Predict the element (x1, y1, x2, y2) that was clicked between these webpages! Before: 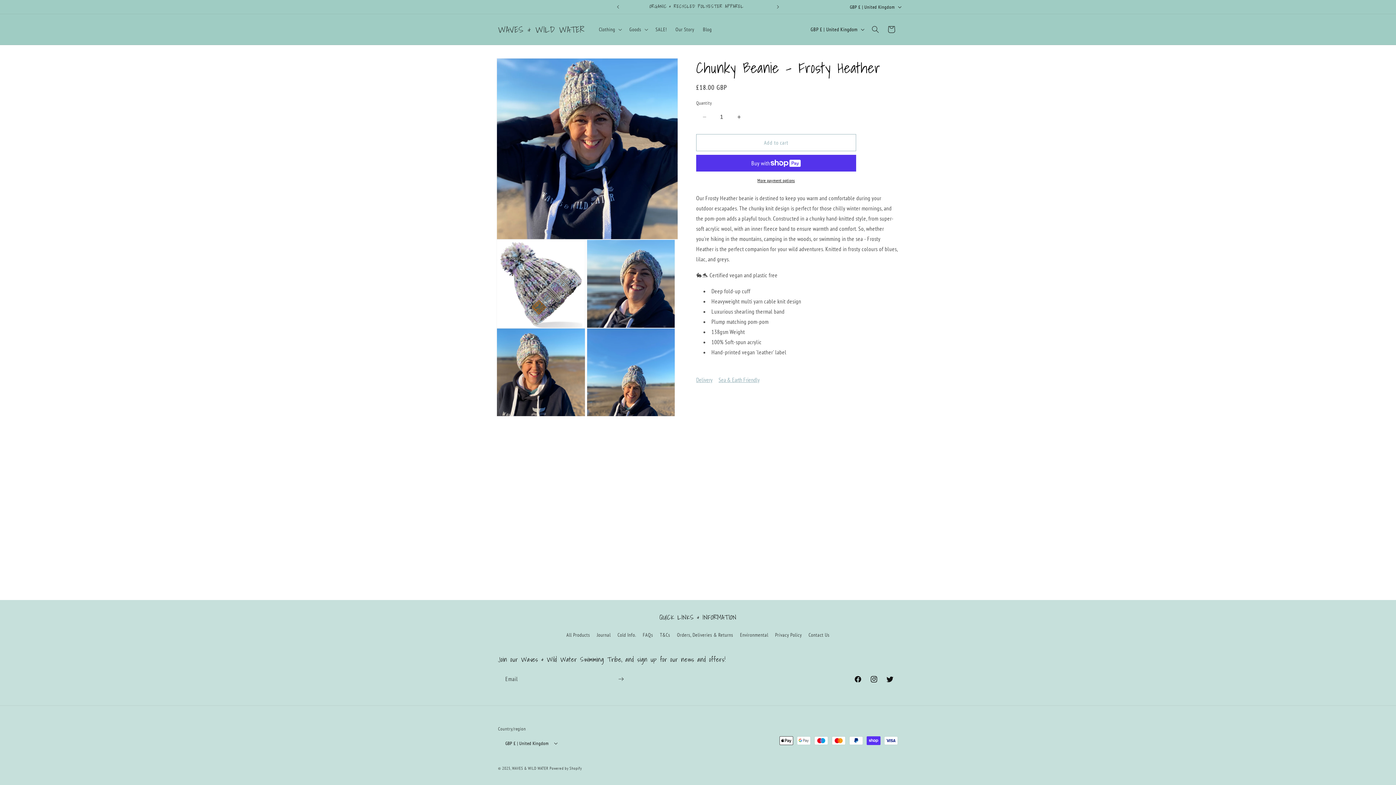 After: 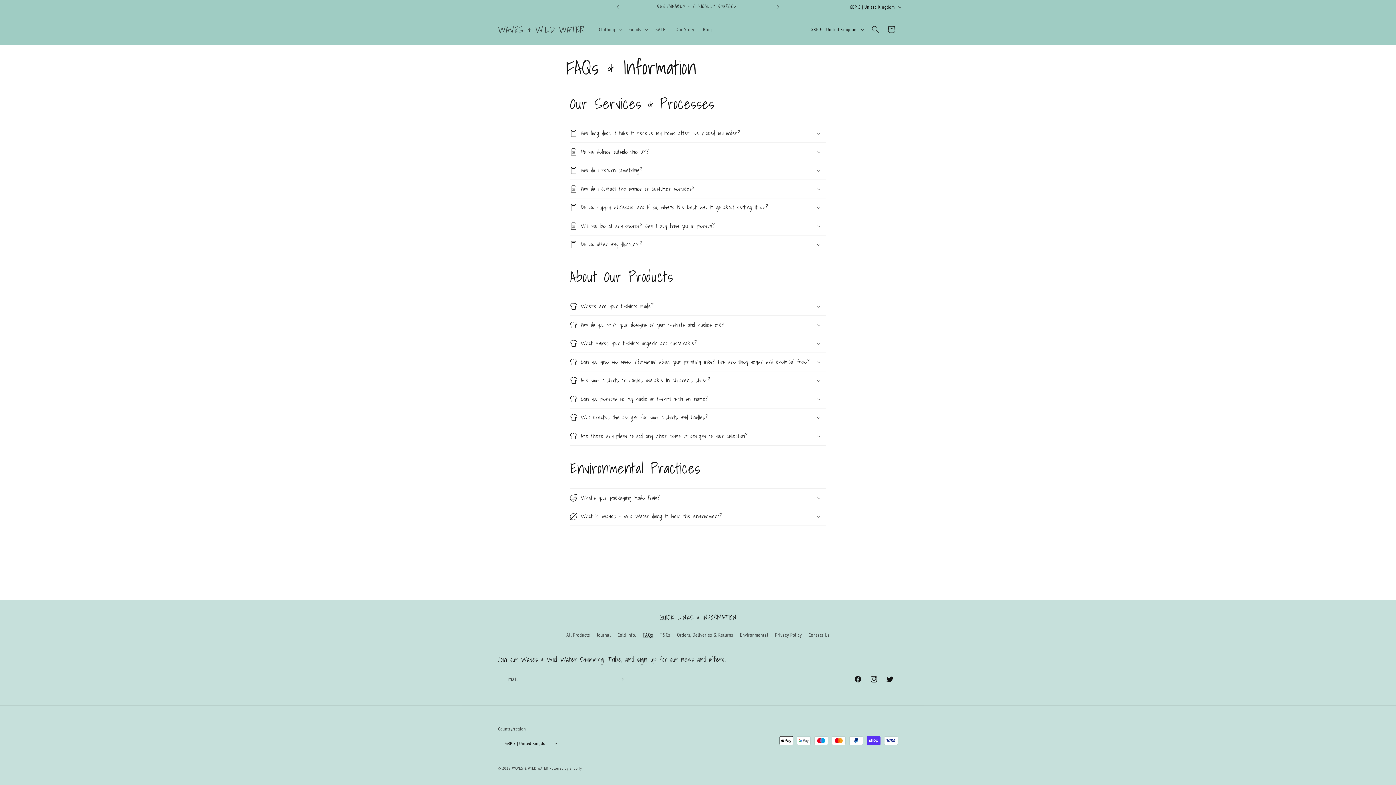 Action: label: FAQs bbox: (642, 629, 653, 641)